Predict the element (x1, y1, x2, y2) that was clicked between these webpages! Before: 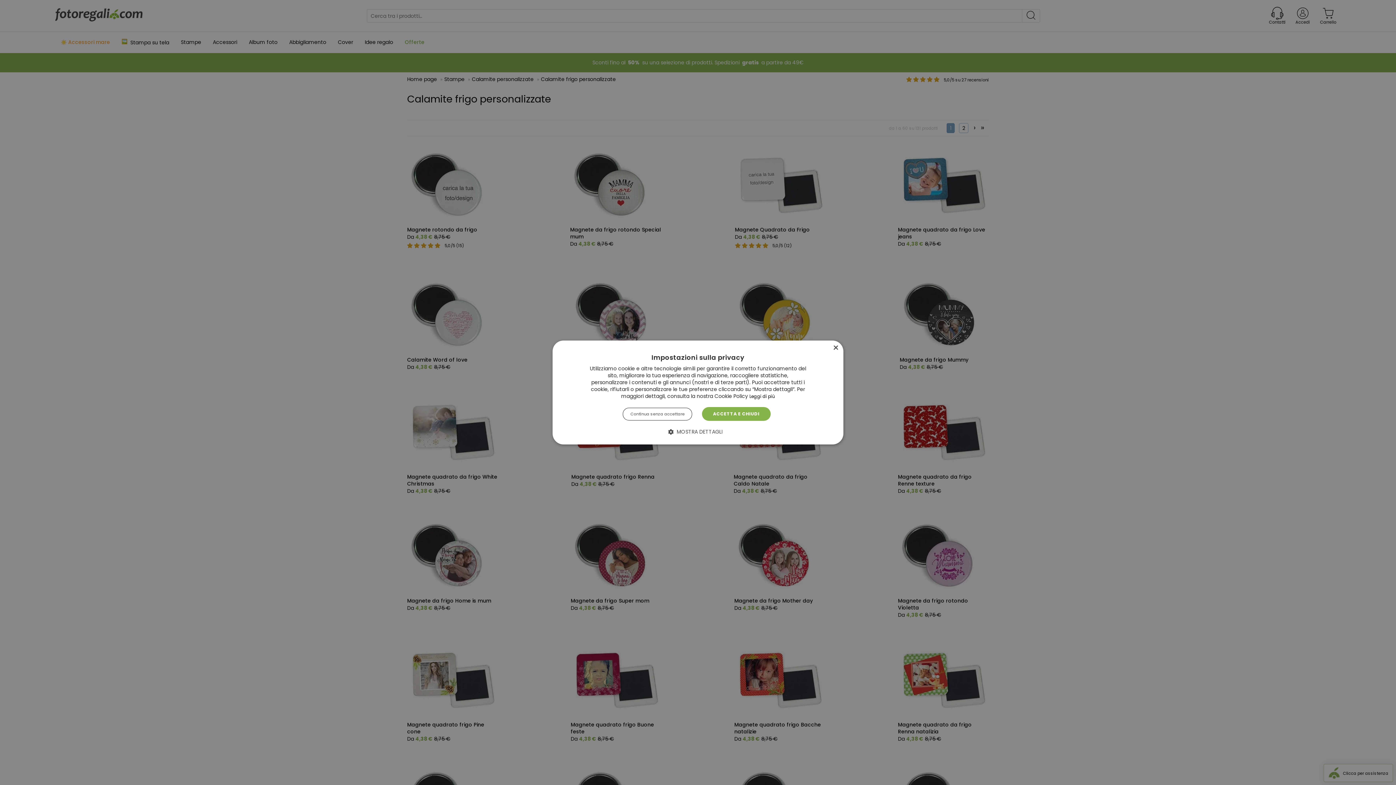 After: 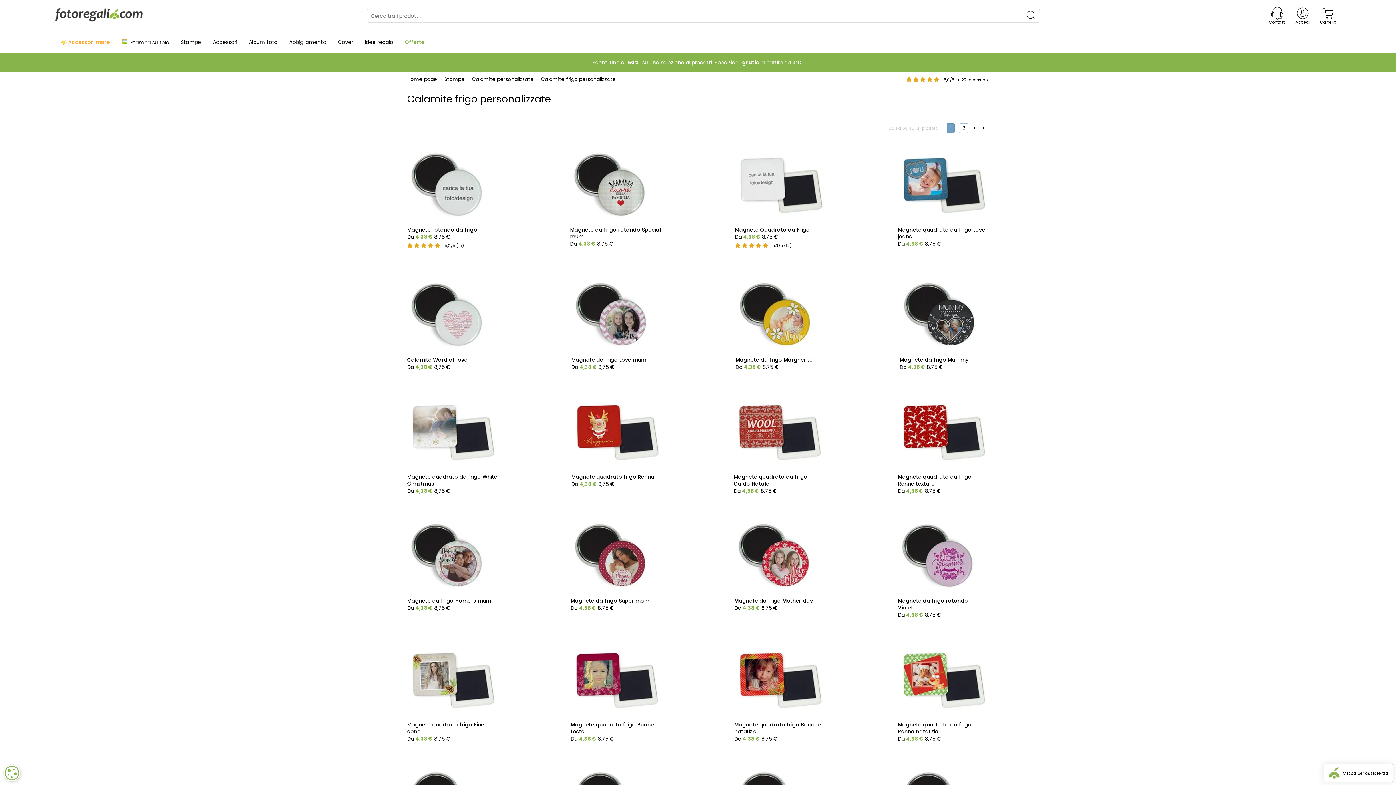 Action: label: Close bbox: (832, 345, 838, 351)